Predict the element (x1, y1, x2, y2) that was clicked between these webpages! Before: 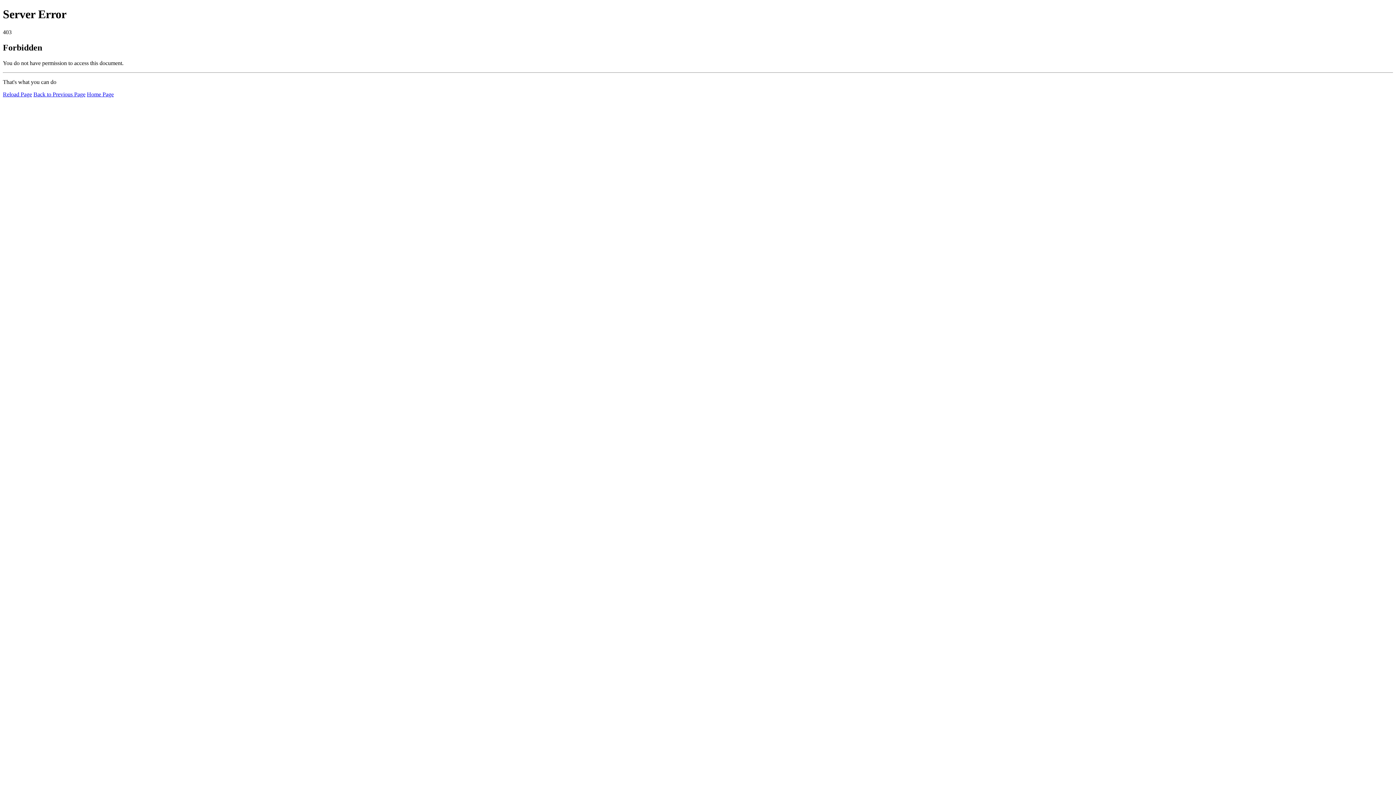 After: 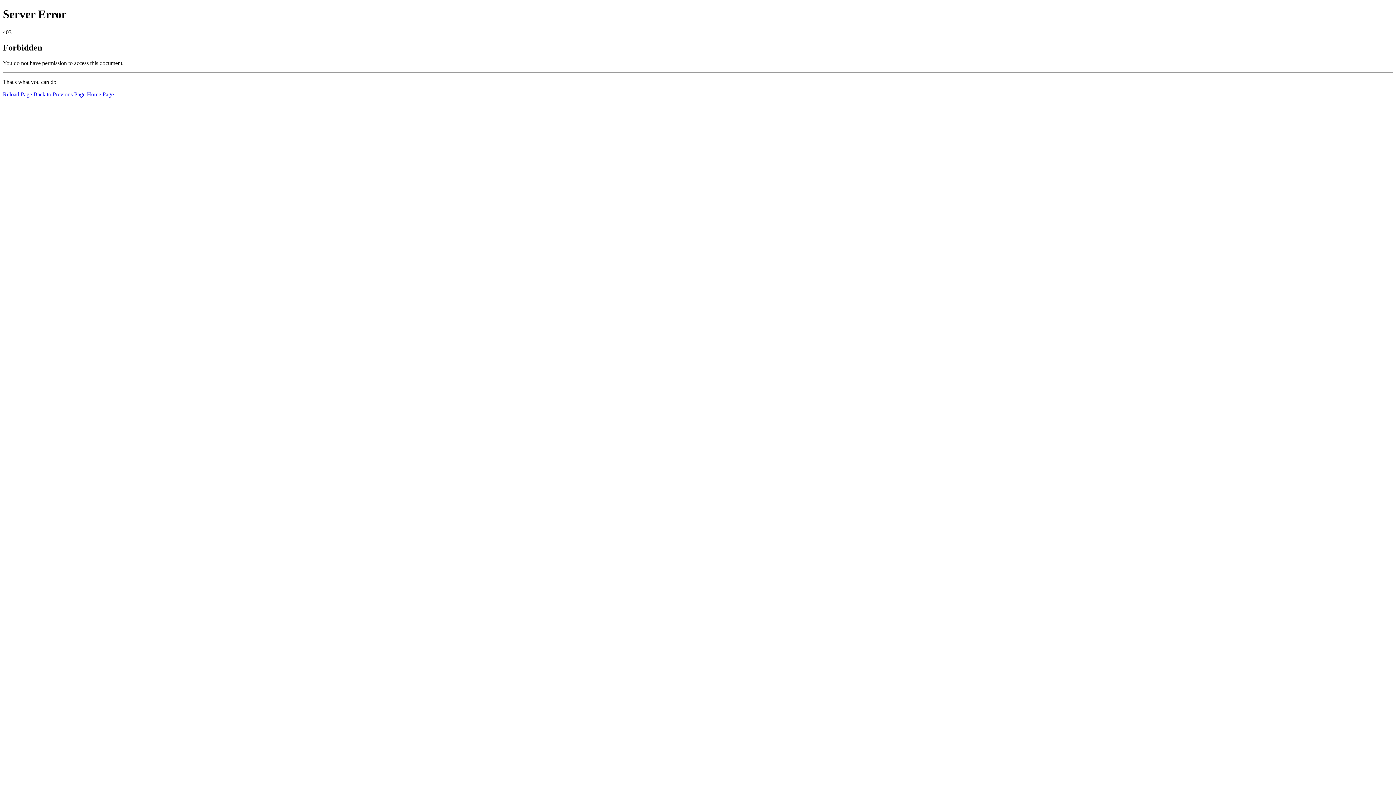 Action: label: Reload Page bbox: (2, 91, 32, 97)